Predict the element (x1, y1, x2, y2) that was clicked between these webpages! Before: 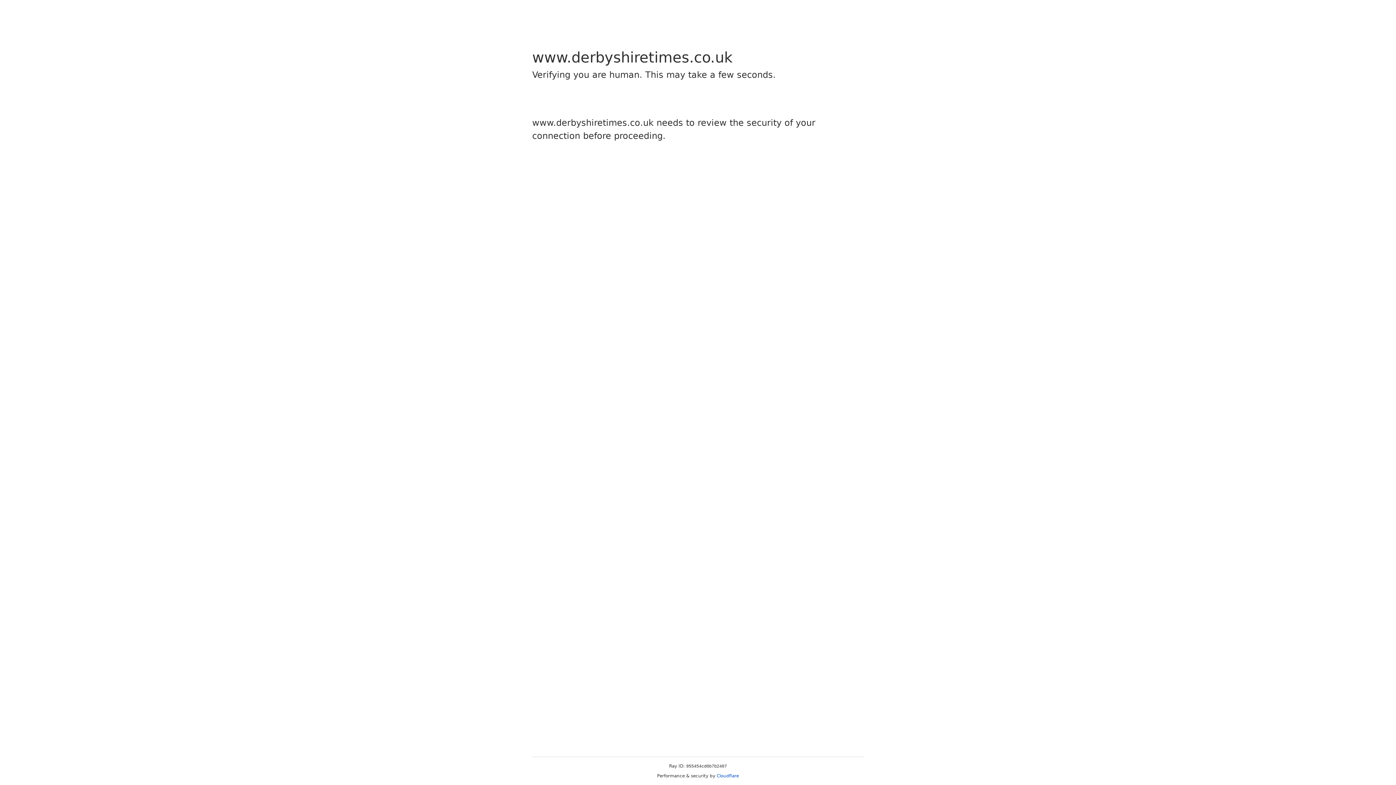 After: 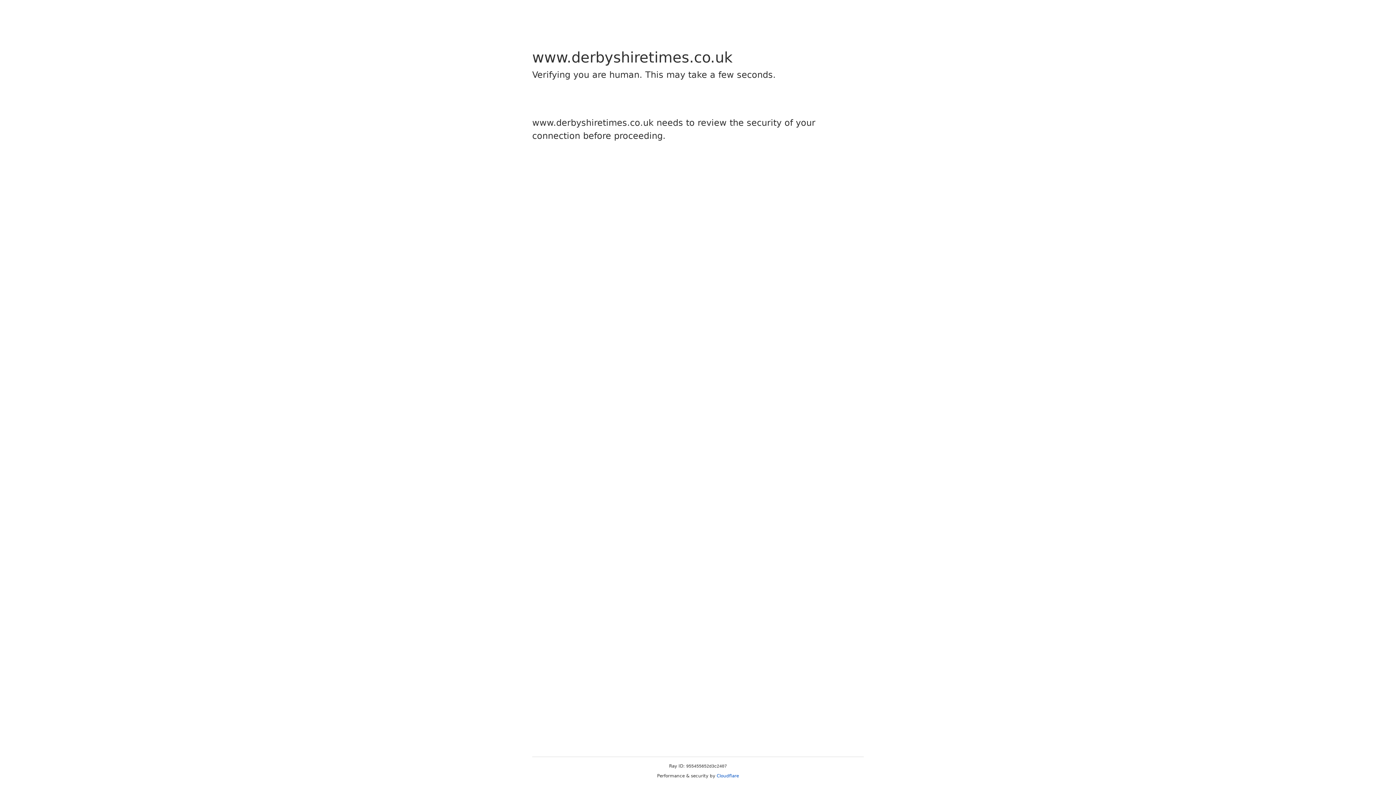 Action: bbox: (716, 773, 739, 778) label: Cloudflare